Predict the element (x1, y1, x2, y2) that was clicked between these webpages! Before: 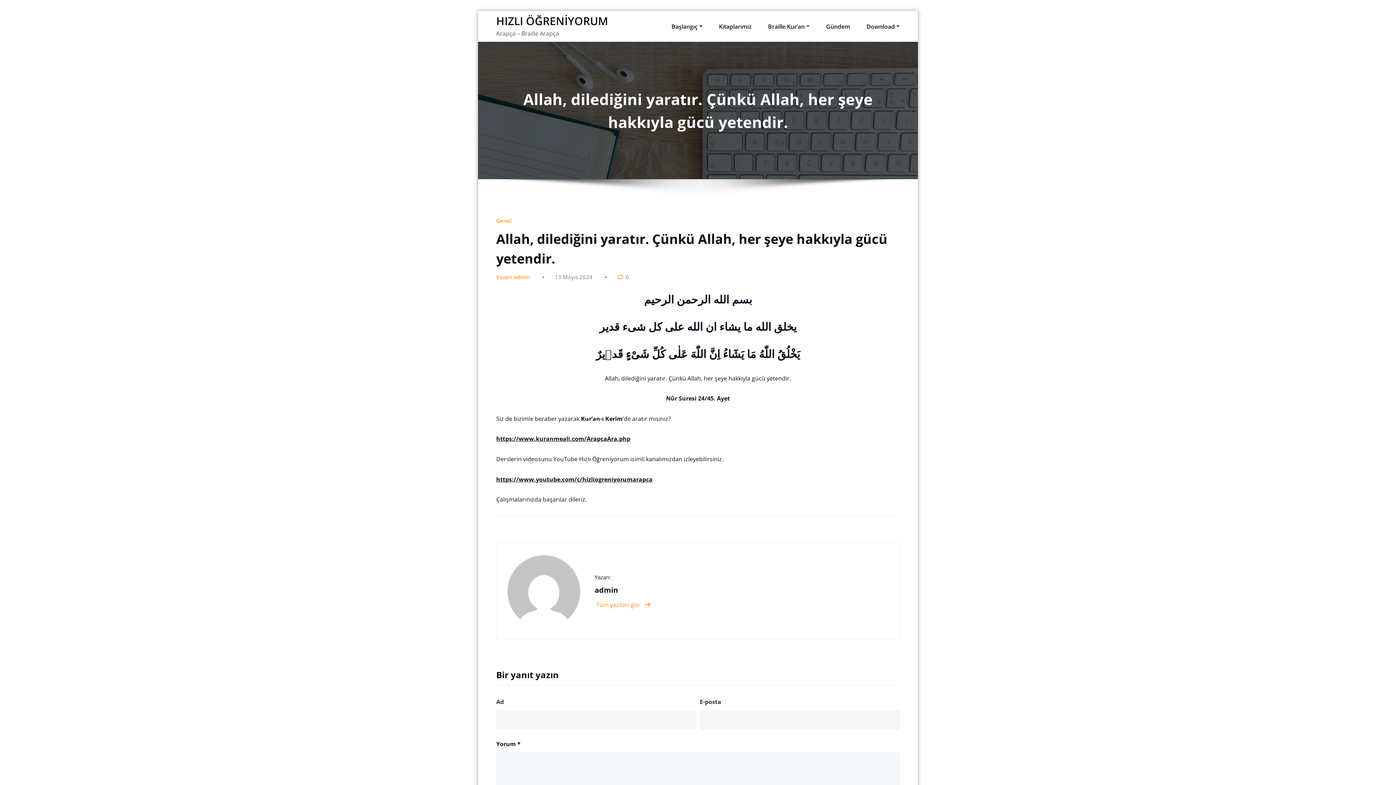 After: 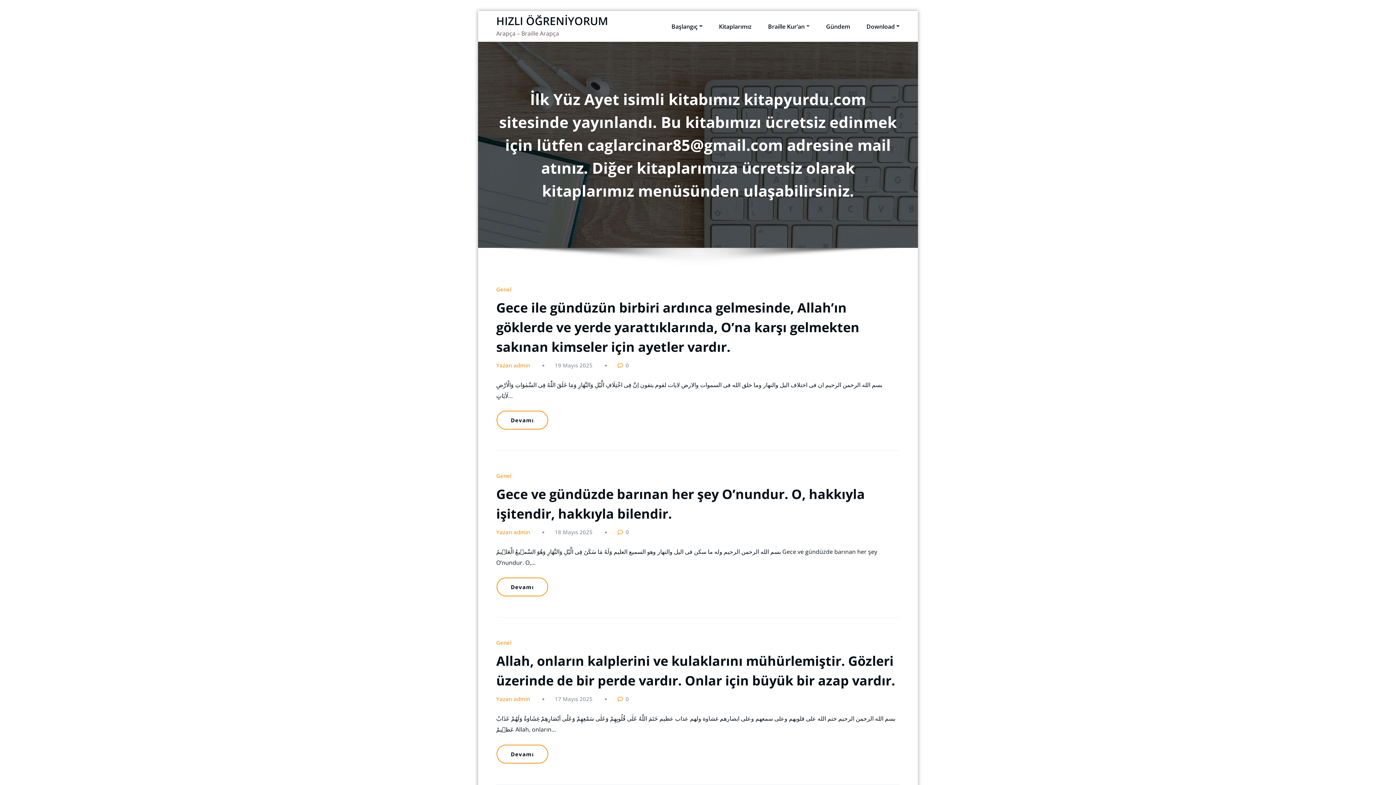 Action: label: HIZLI ÖĞRENİYORUM bbox: (496, 13, 608, 28)